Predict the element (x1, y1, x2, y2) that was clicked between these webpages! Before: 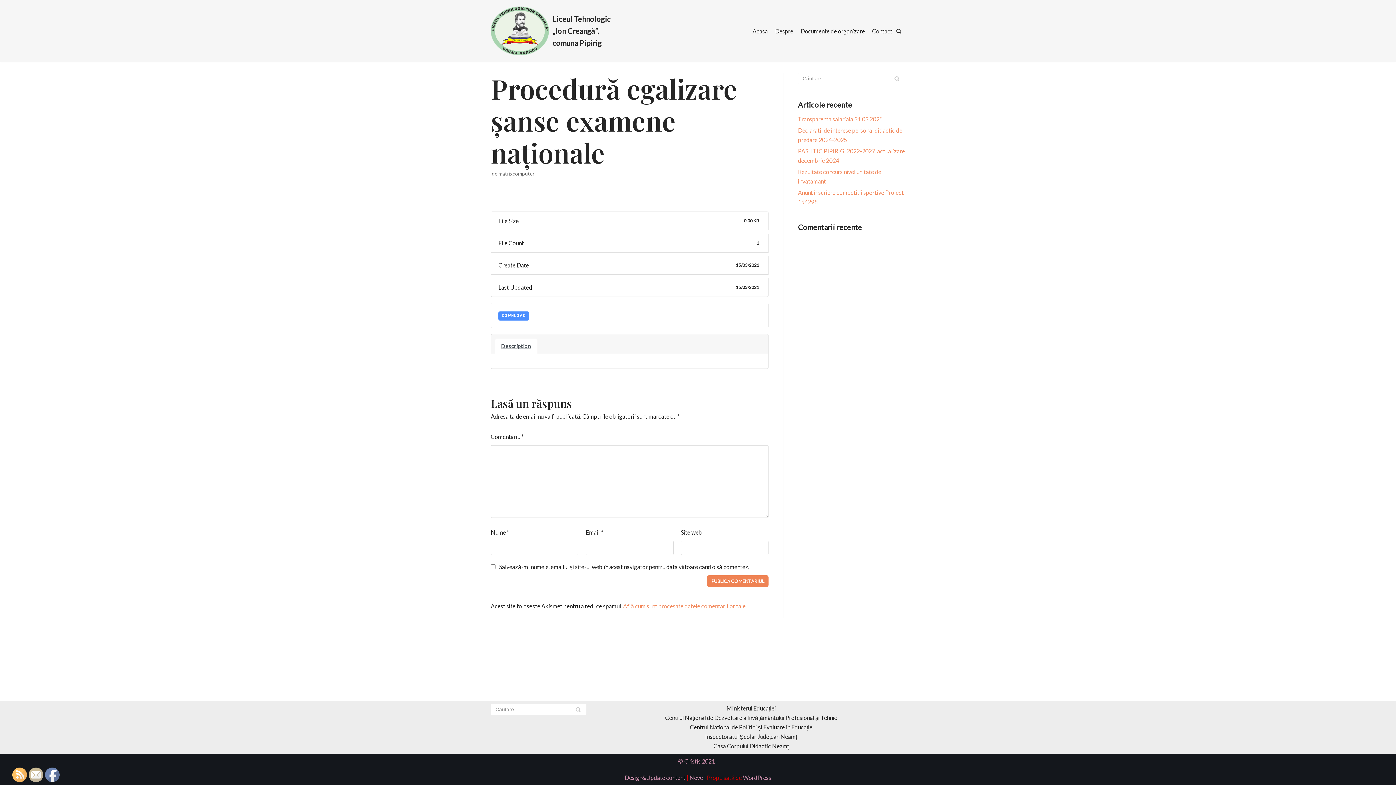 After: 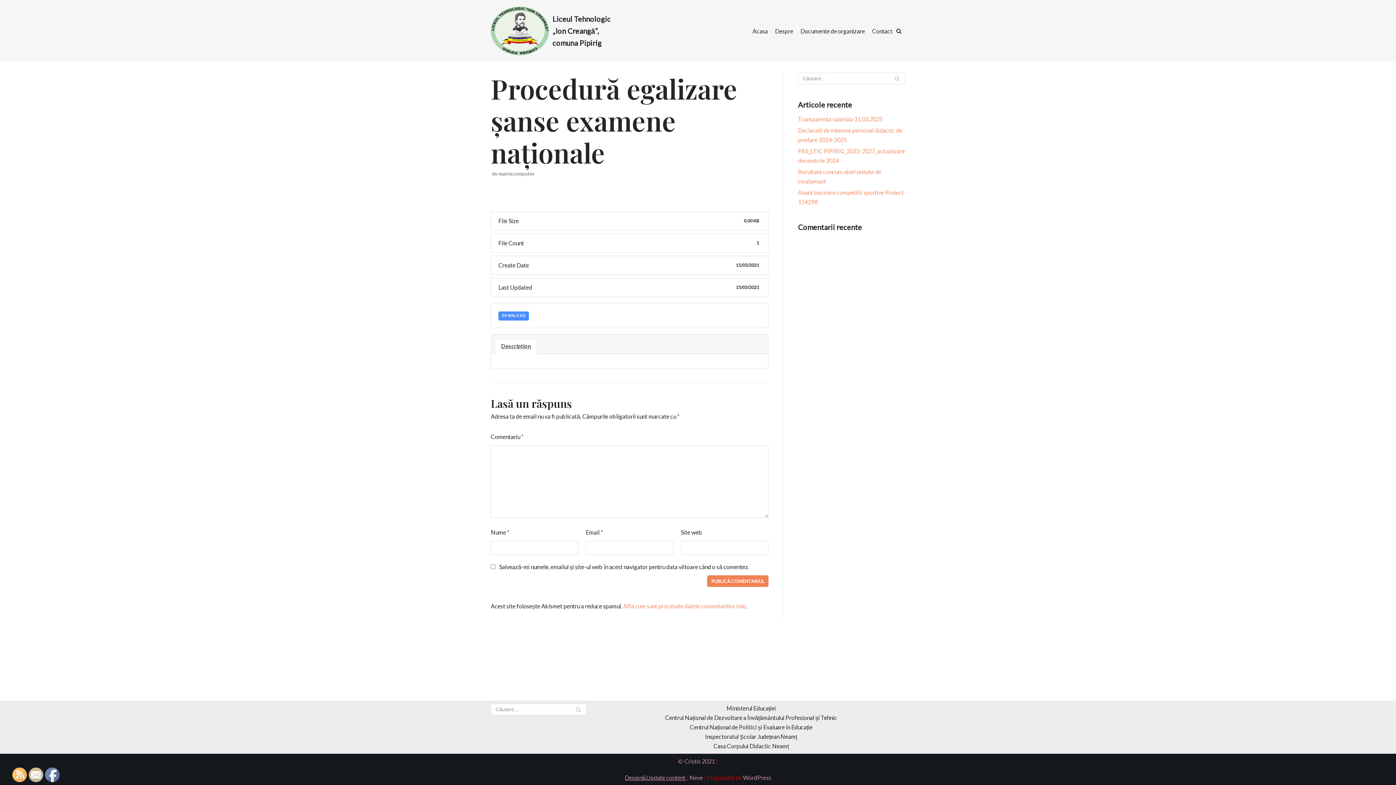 Action: bbox: (624, 774, 686, 781) label: Design&Update content 